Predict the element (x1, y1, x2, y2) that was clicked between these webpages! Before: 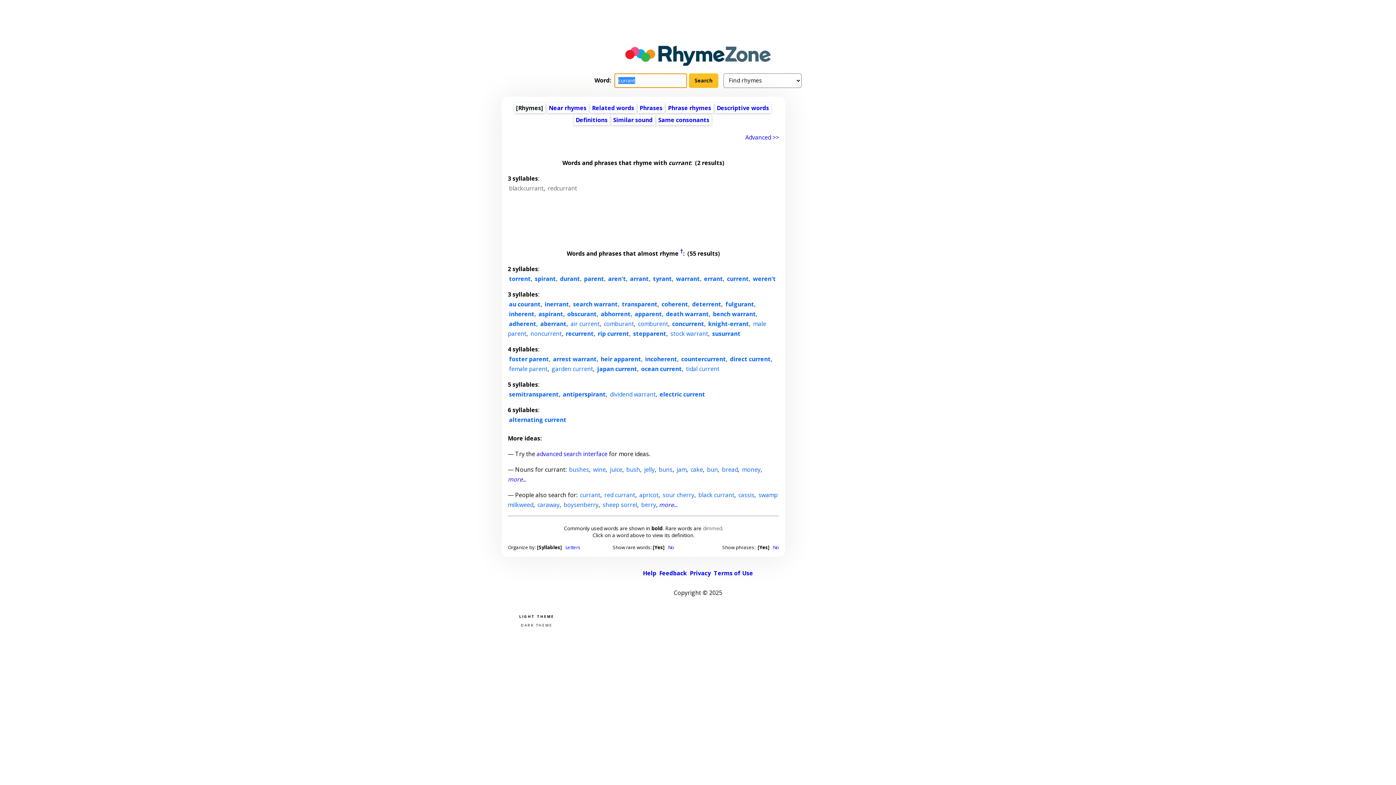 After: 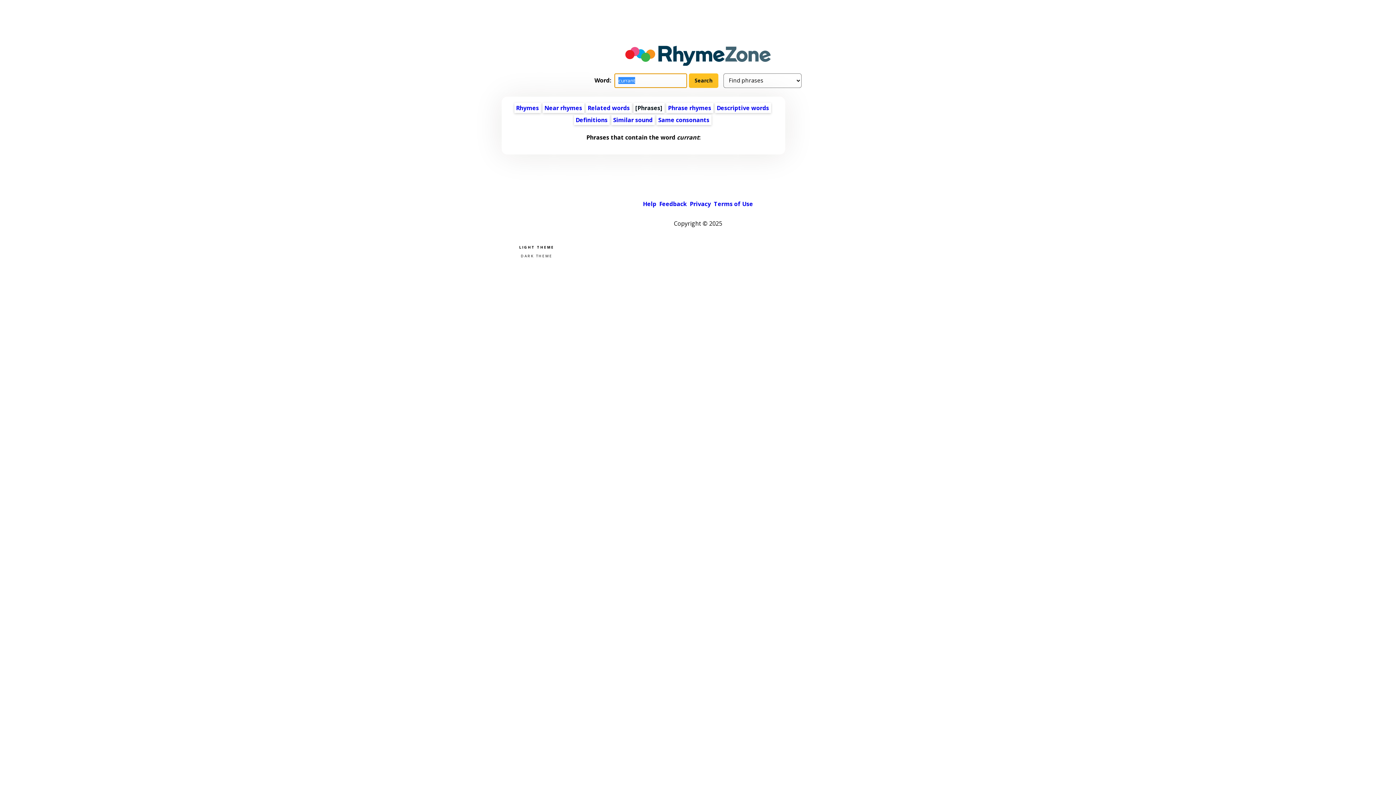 Action: bbox: (639, 103, 662, 111) label: Phrases